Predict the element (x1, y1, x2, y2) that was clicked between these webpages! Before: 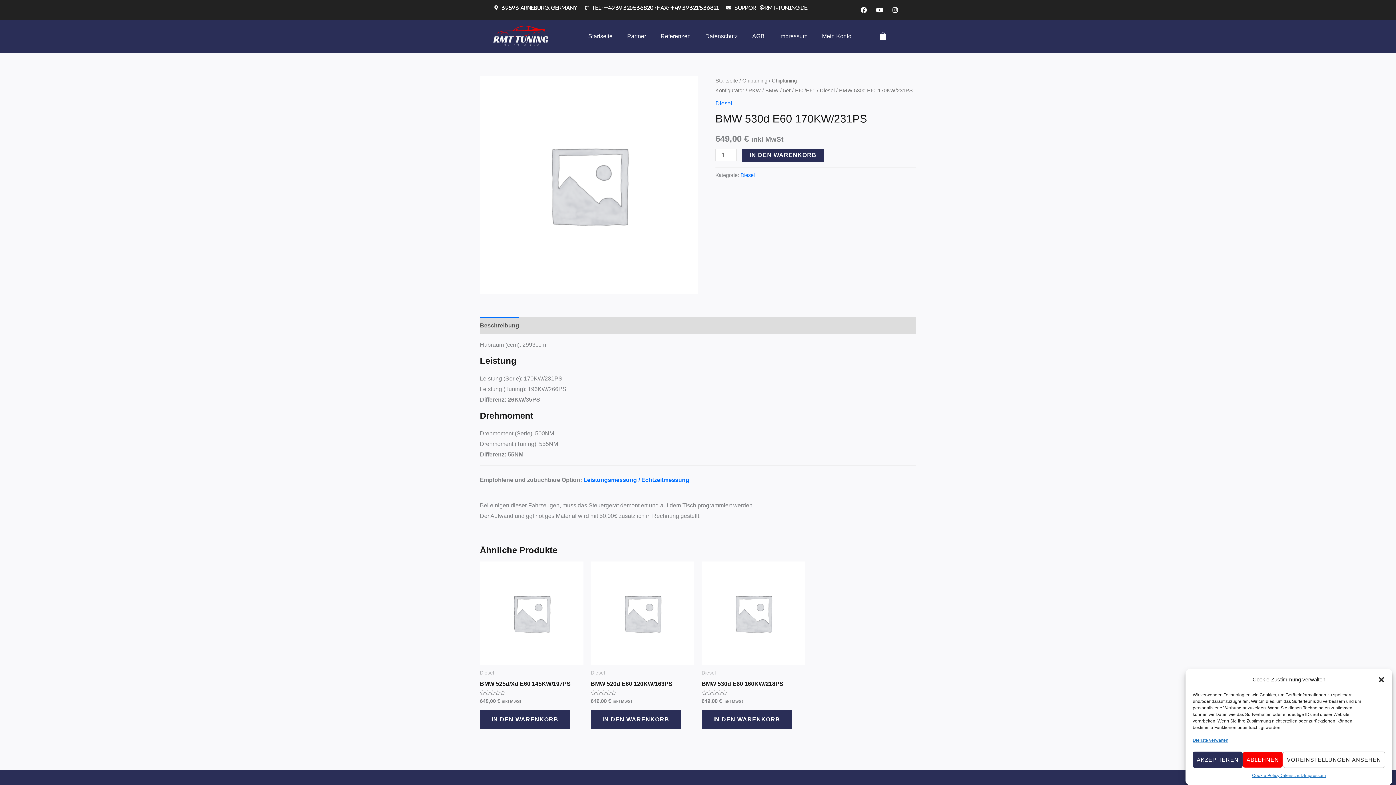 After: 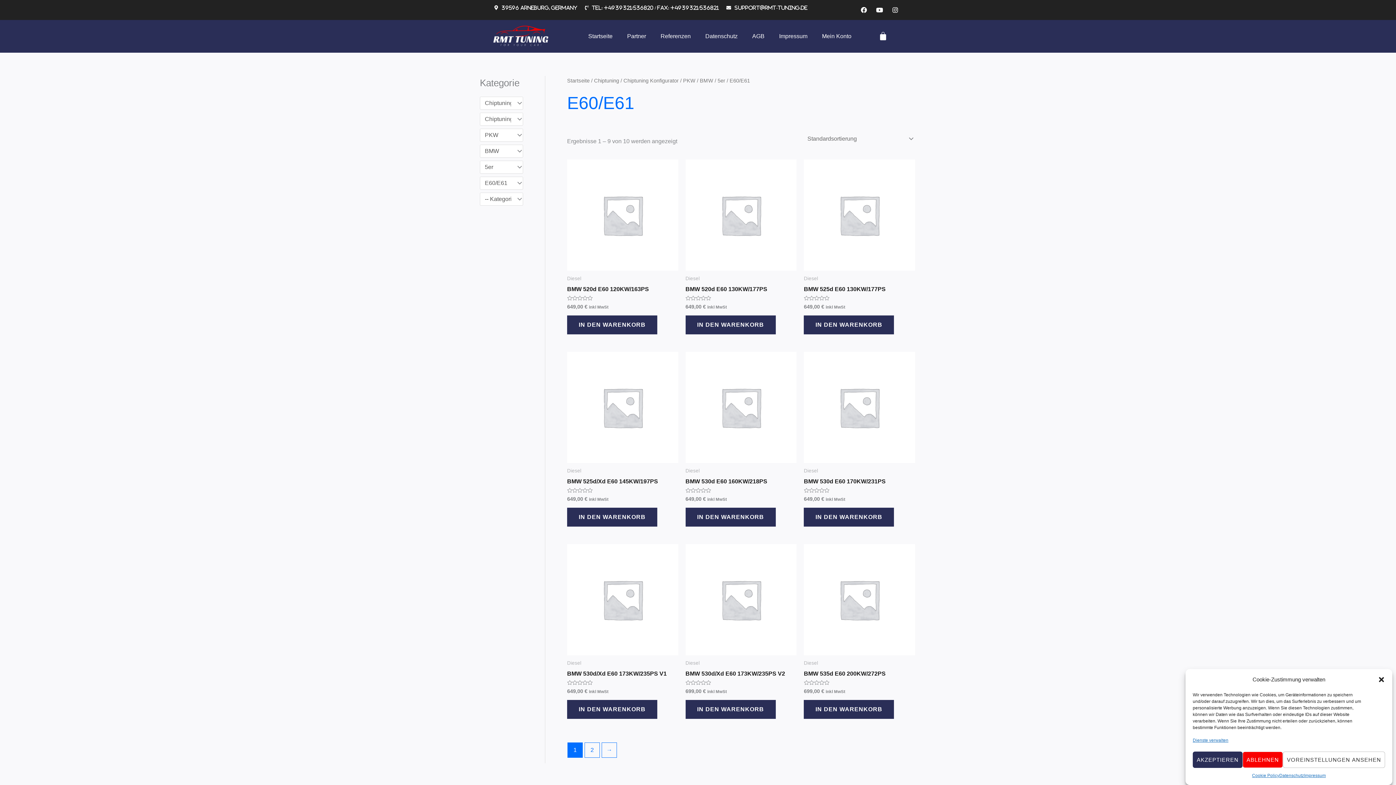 Action: bbox: (795, 87, 815, 93) label: E60/E61